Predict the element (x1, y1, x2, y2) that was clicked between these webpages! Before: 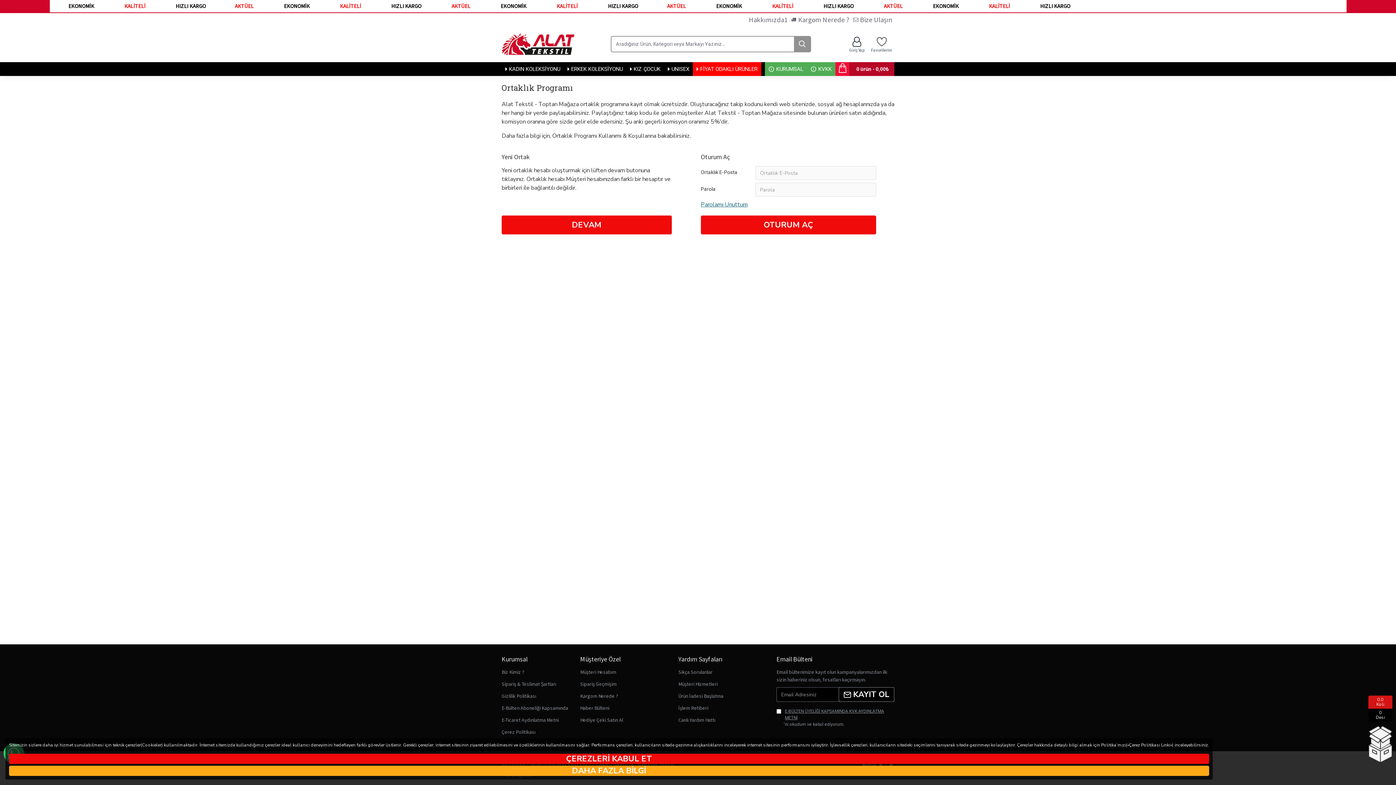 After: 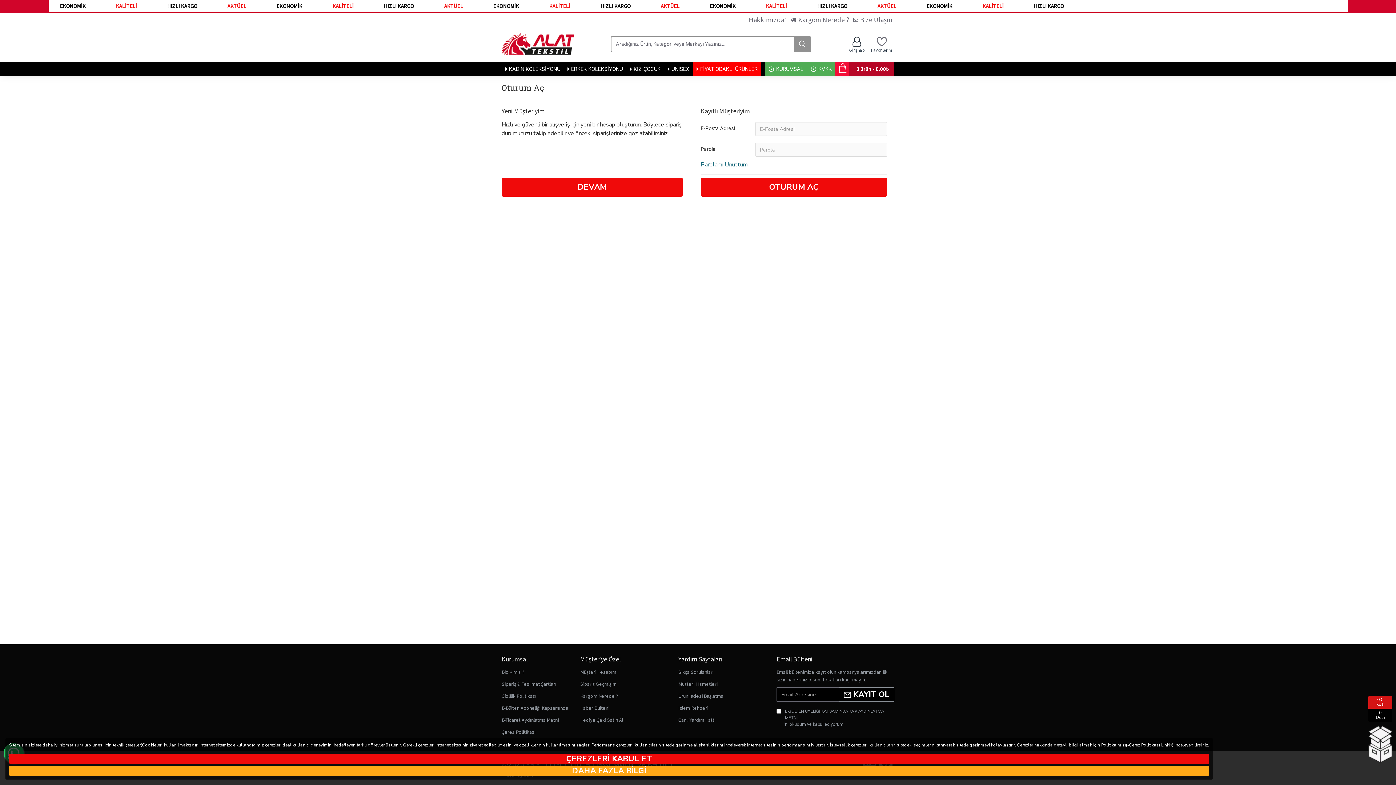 Action: label: Haber Bülteni bbox: (580, 704, 609, 716)